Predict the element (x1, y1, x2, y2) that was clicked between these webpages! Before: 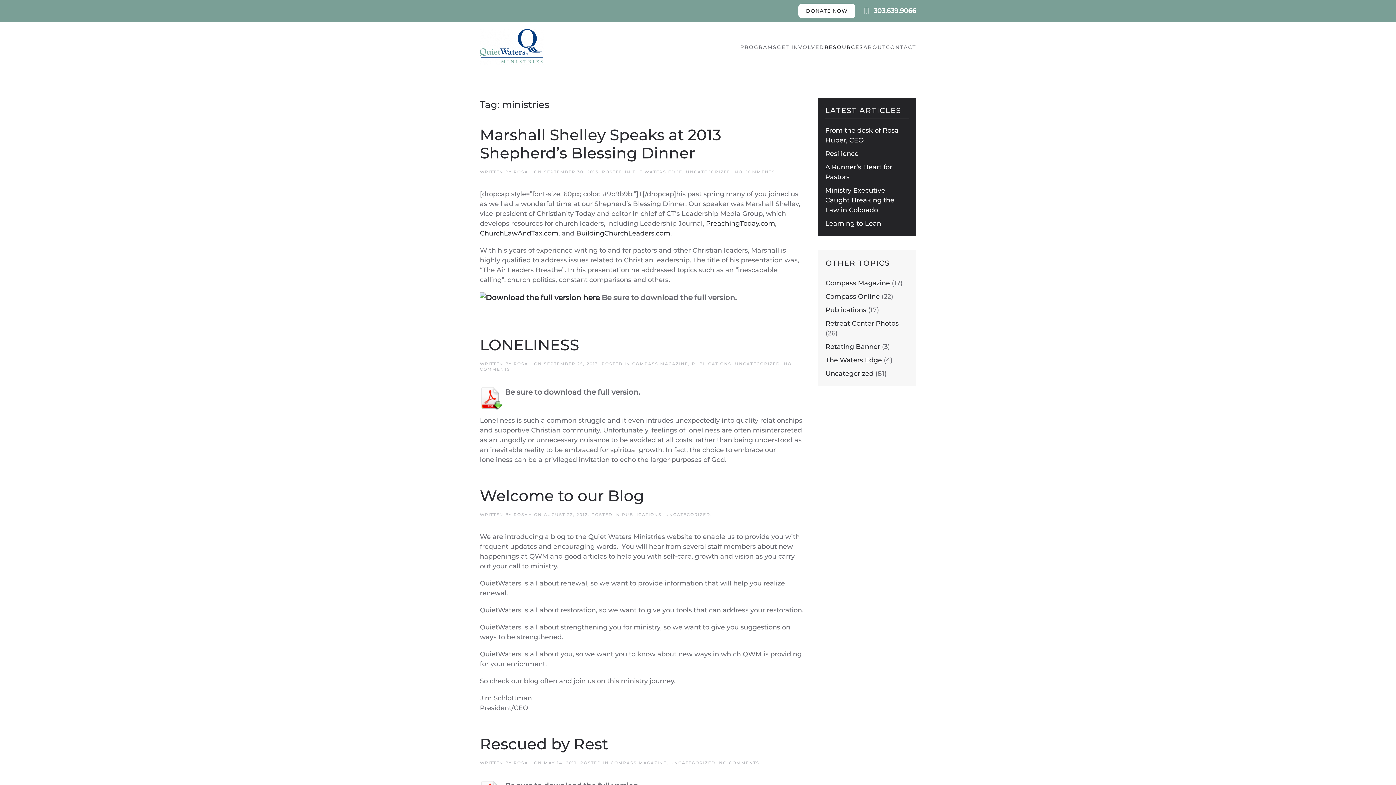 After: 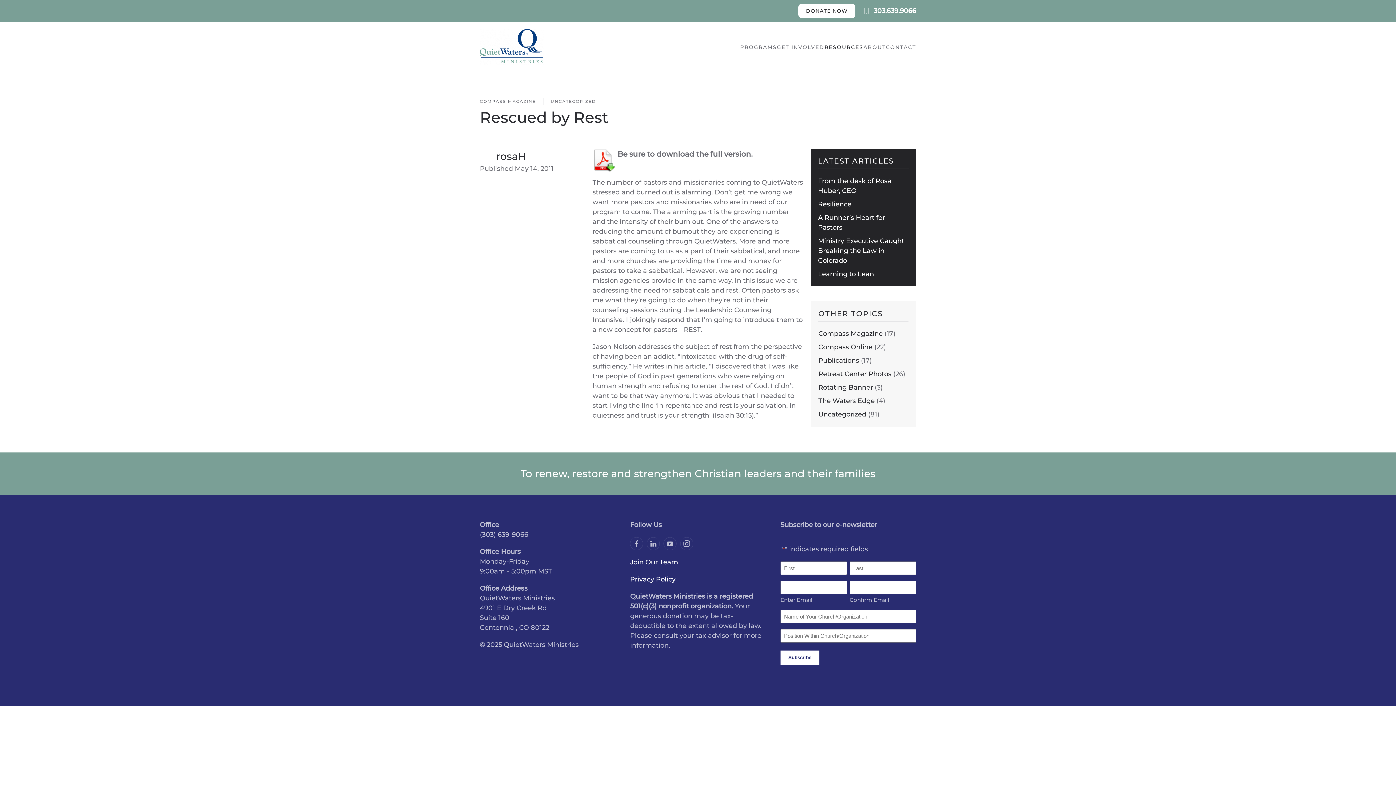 Action: bbox: (719, 760, 759, 765) label: NO COMMENTS
ON RESCUED BY REST